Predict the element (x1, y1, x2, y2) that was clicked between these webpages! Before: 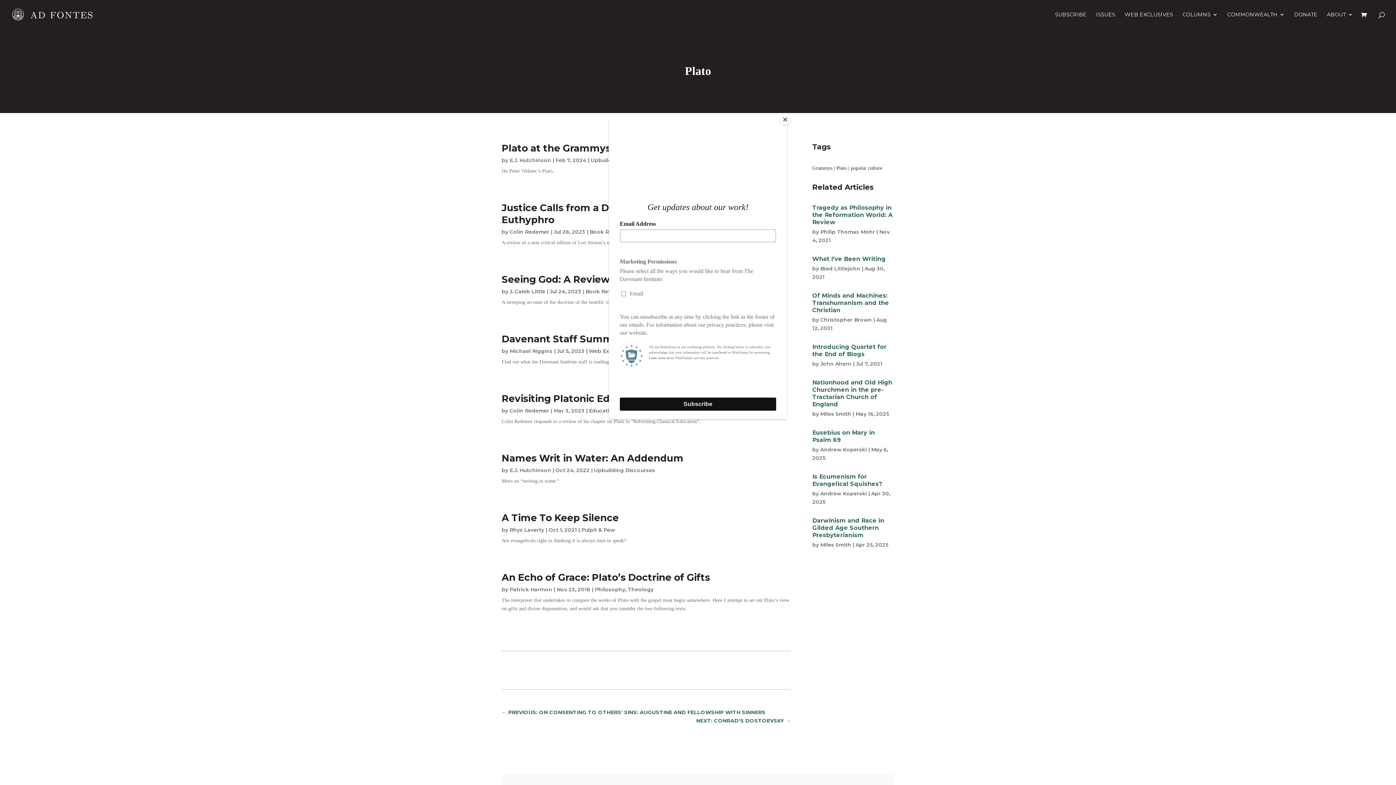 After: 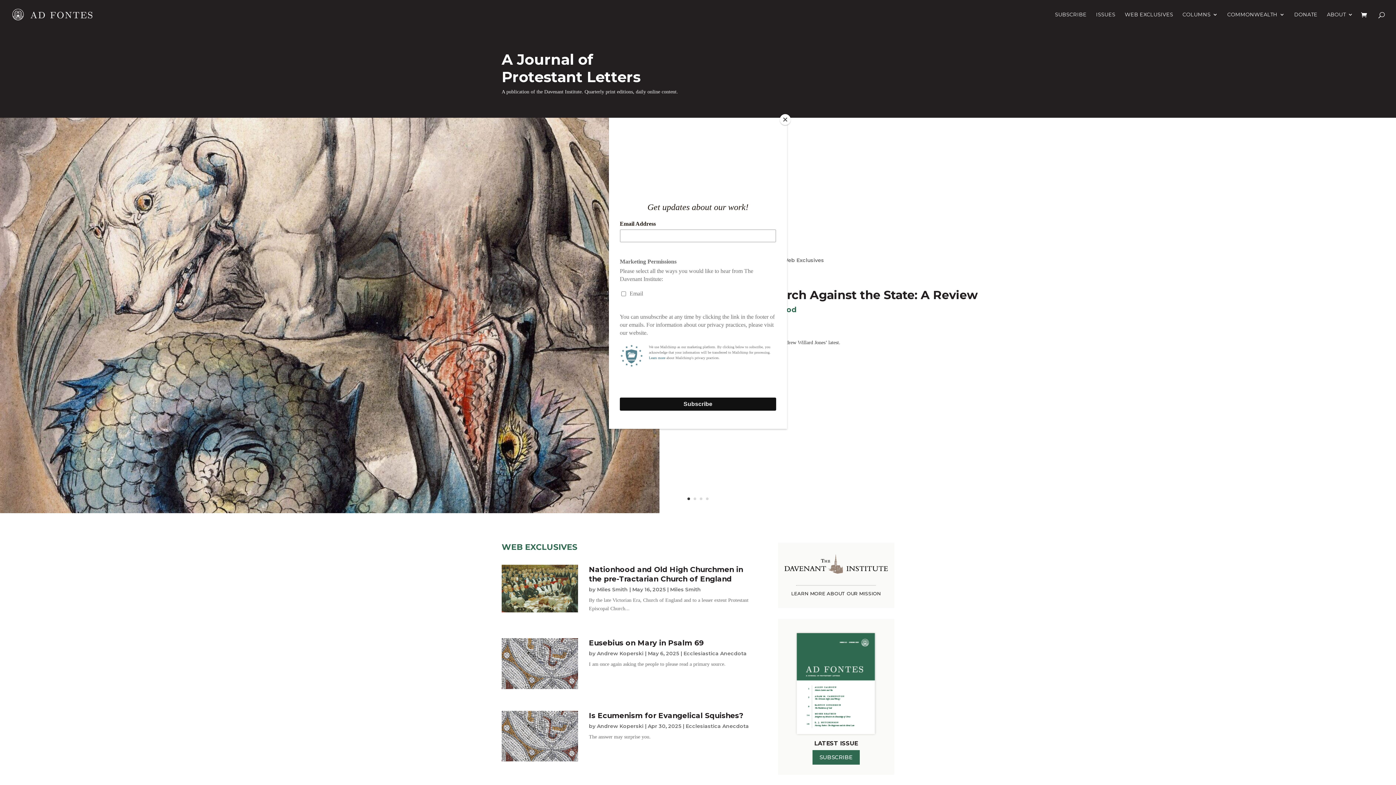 Action: bbox: (12, 10, 92, 17)